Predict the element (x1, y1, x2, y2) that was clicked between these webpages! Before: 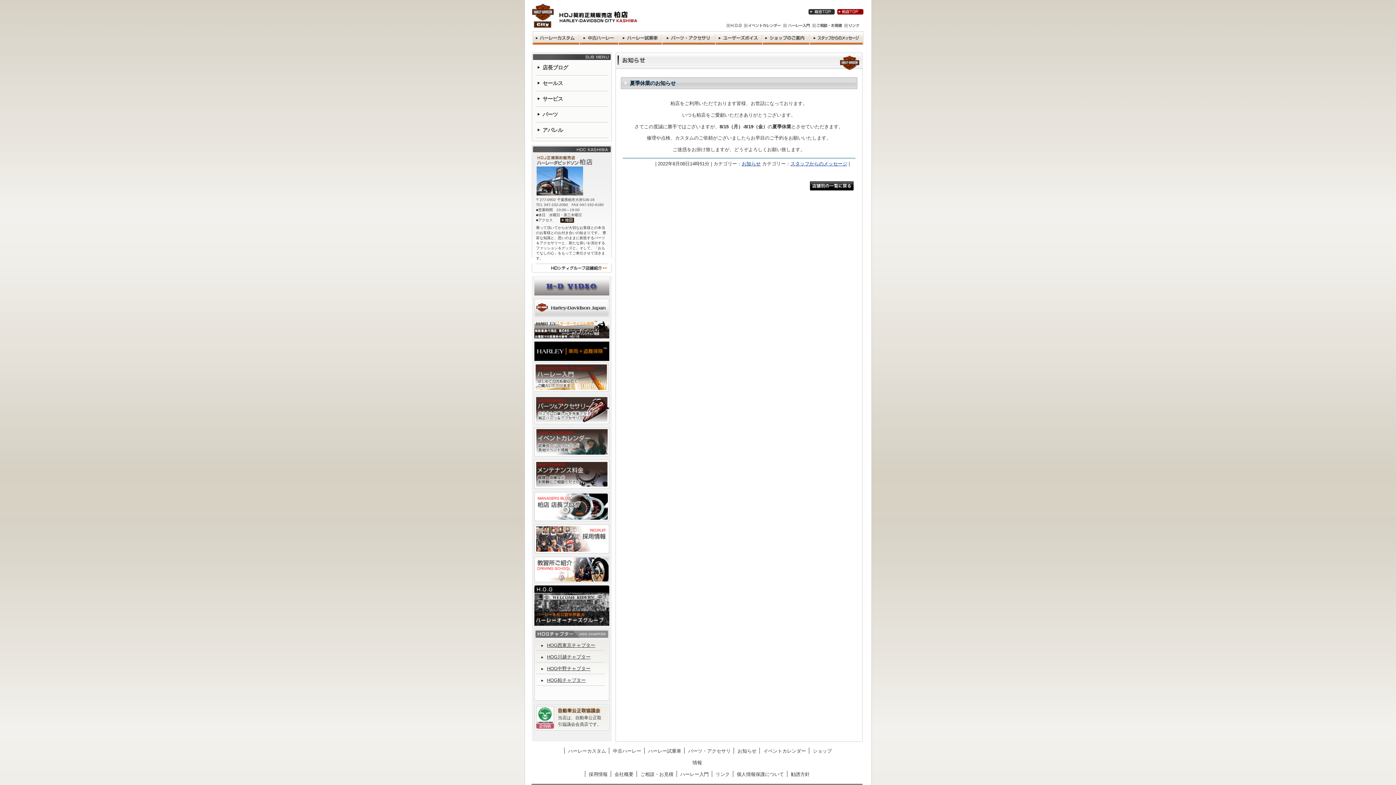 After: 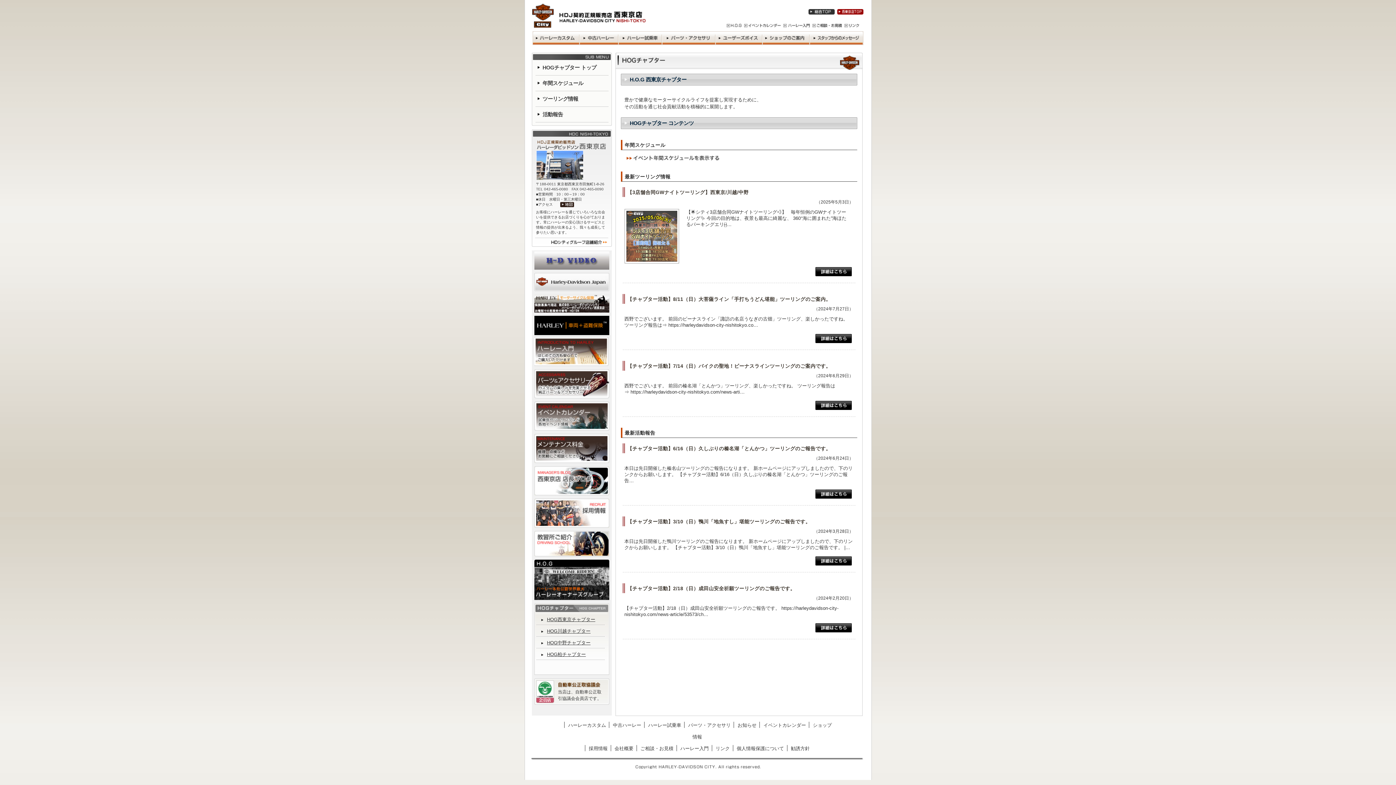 Action: bbox: (534, 640, 609, 651) label: HOG西東京チャプター